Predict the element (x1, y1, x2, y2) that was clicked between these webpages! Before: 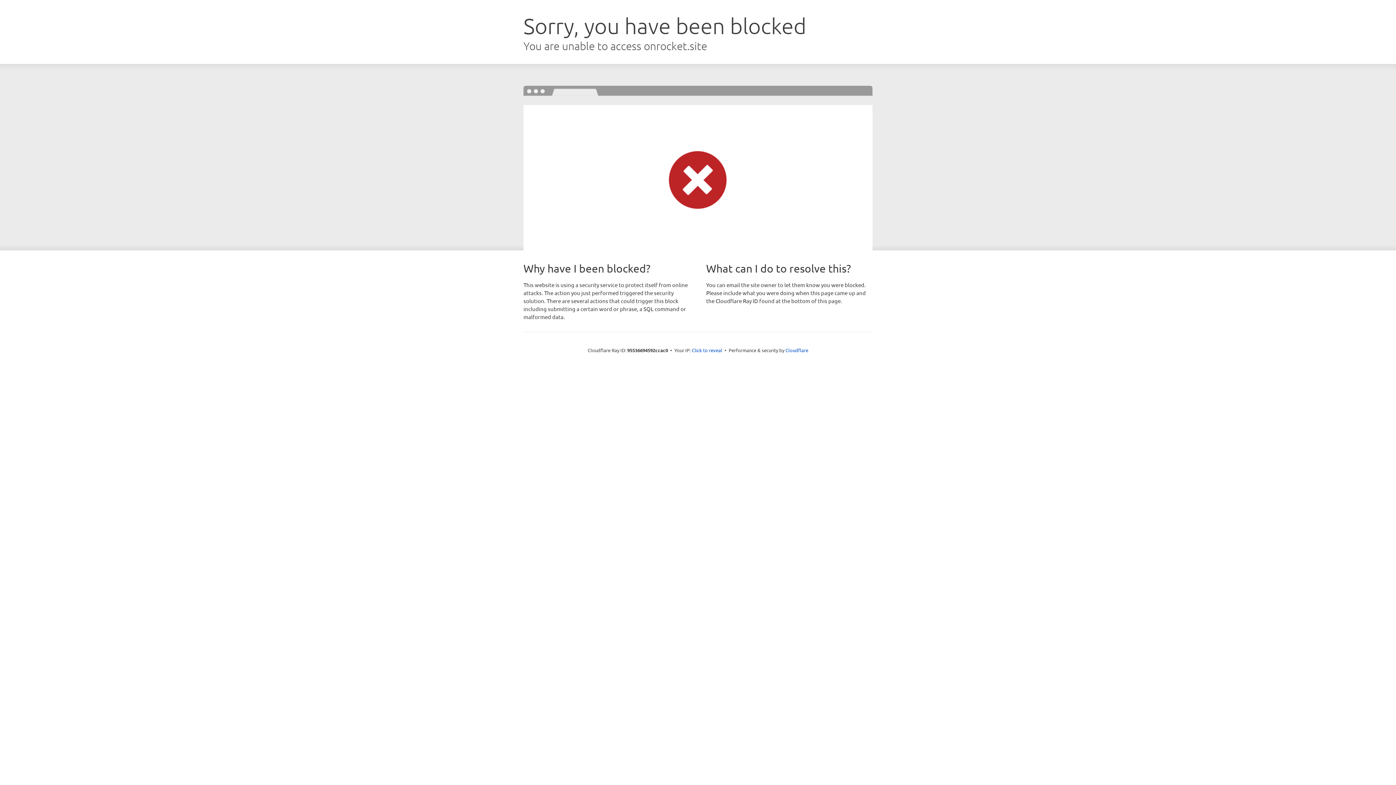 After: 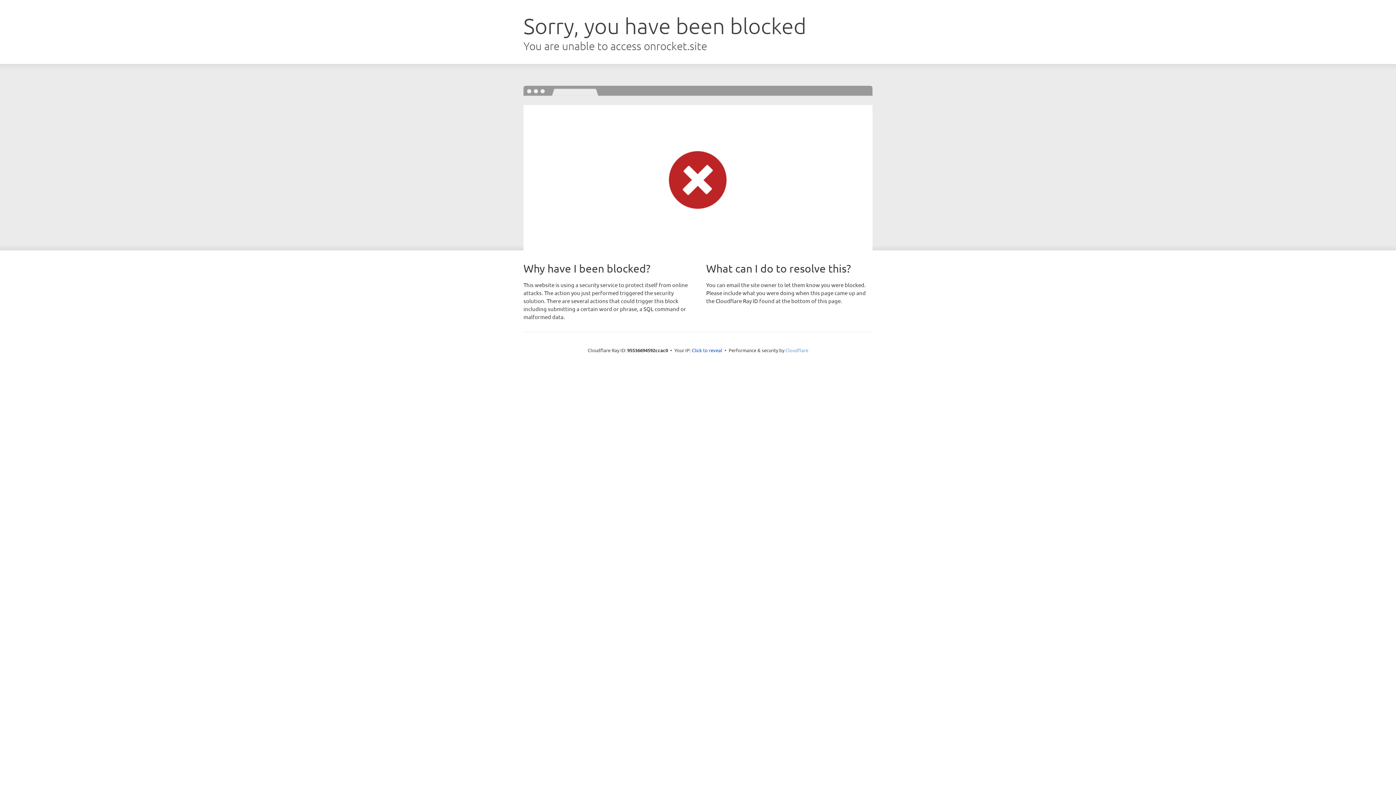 Action: bbox: (785, 347, 808, 353) label: Cloudflare